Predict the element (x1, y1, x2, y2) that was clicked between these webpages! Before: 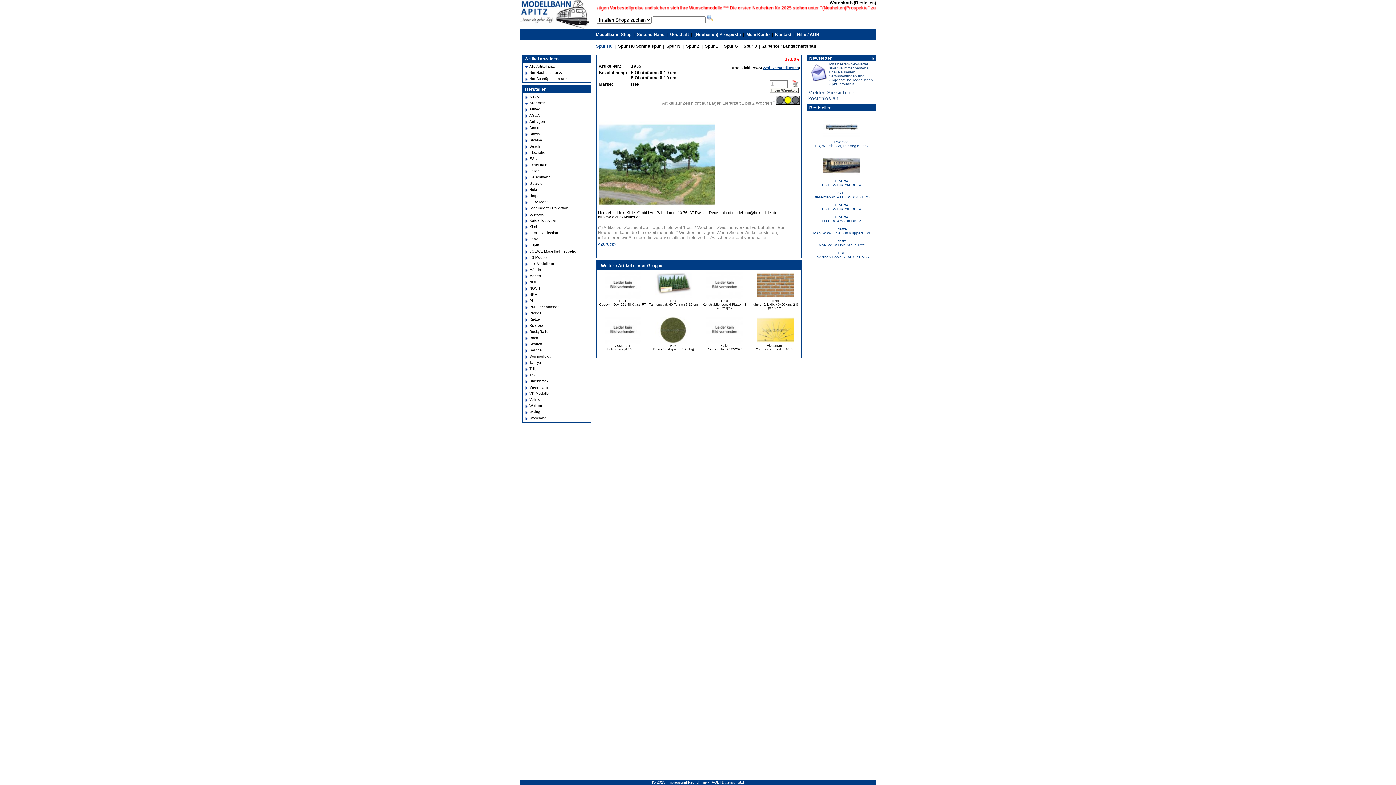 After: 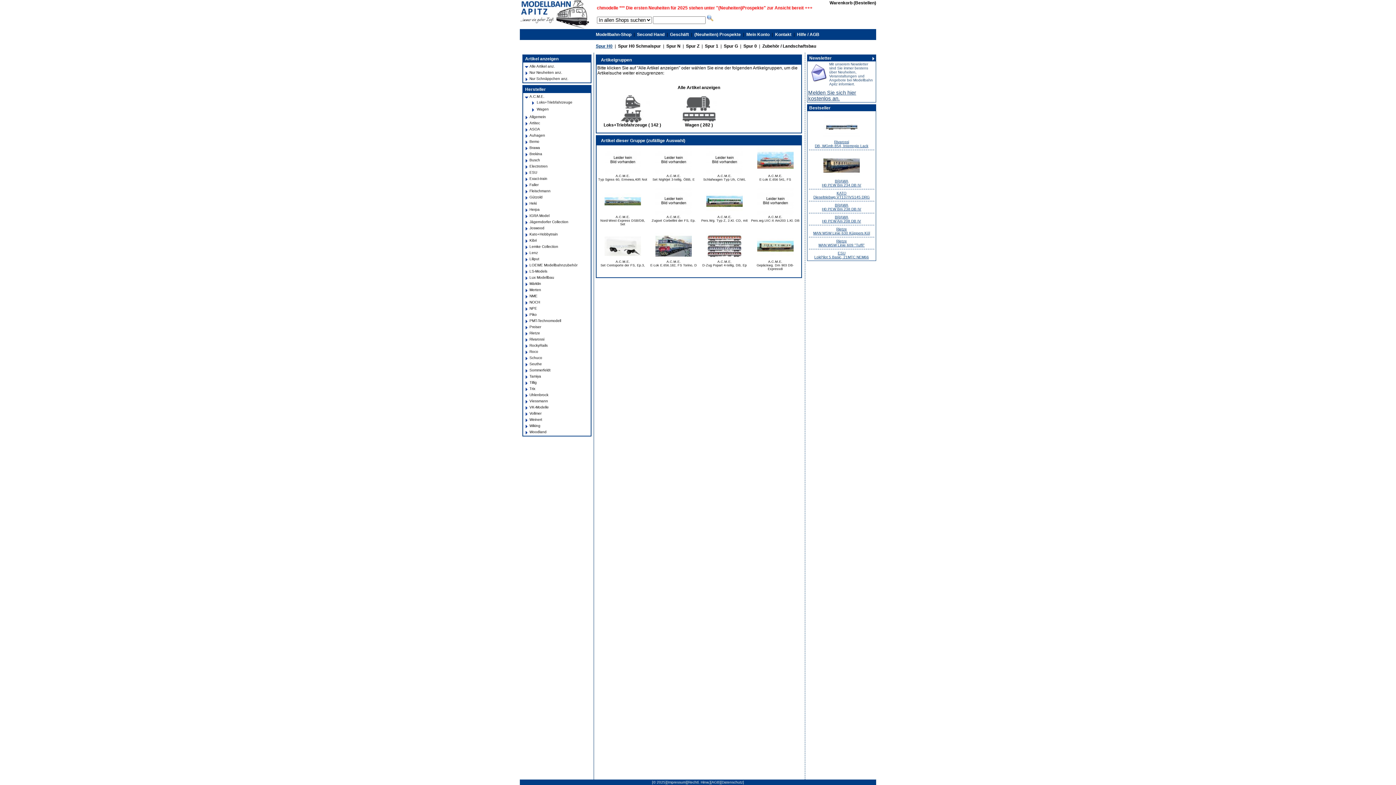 Action: label: A.C.M.E. bbox: (529, 94, 544, 98)